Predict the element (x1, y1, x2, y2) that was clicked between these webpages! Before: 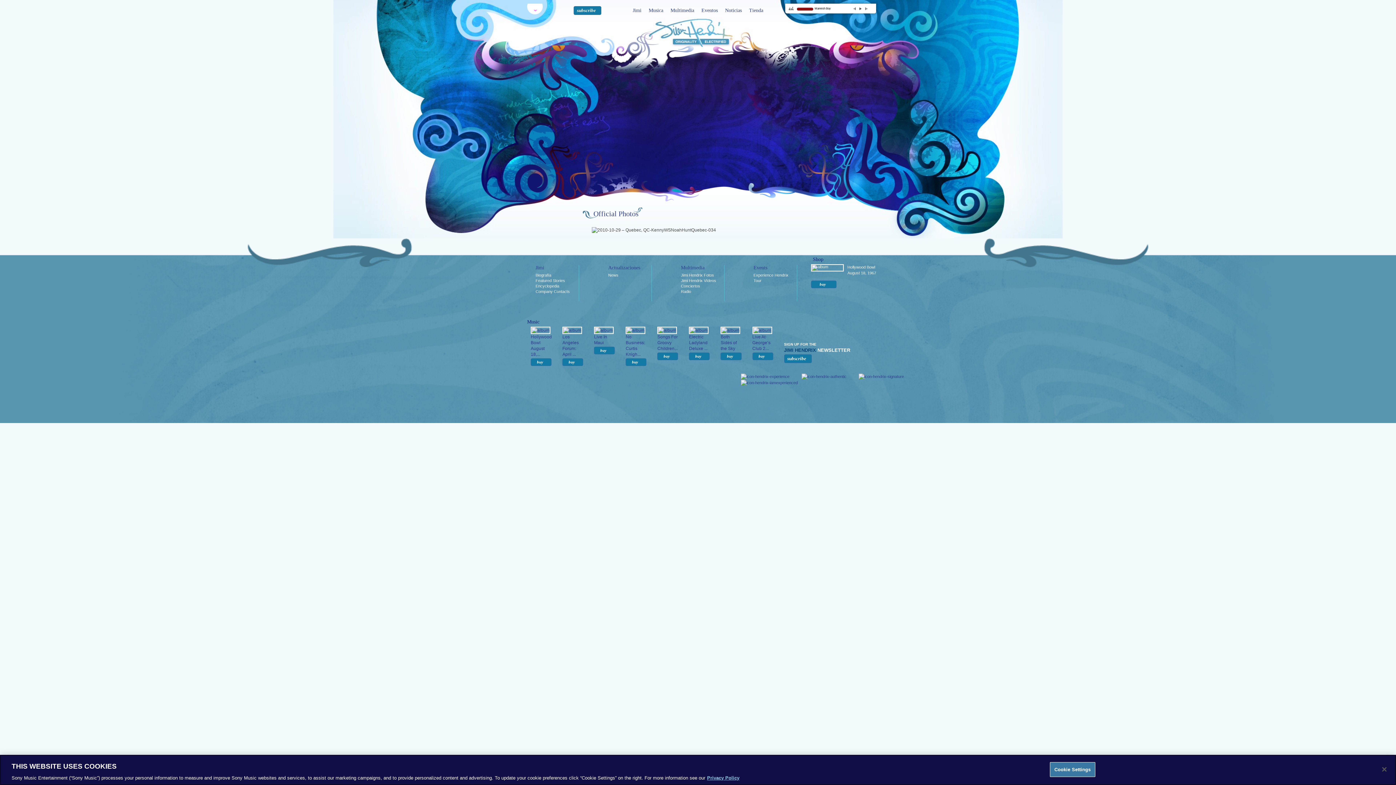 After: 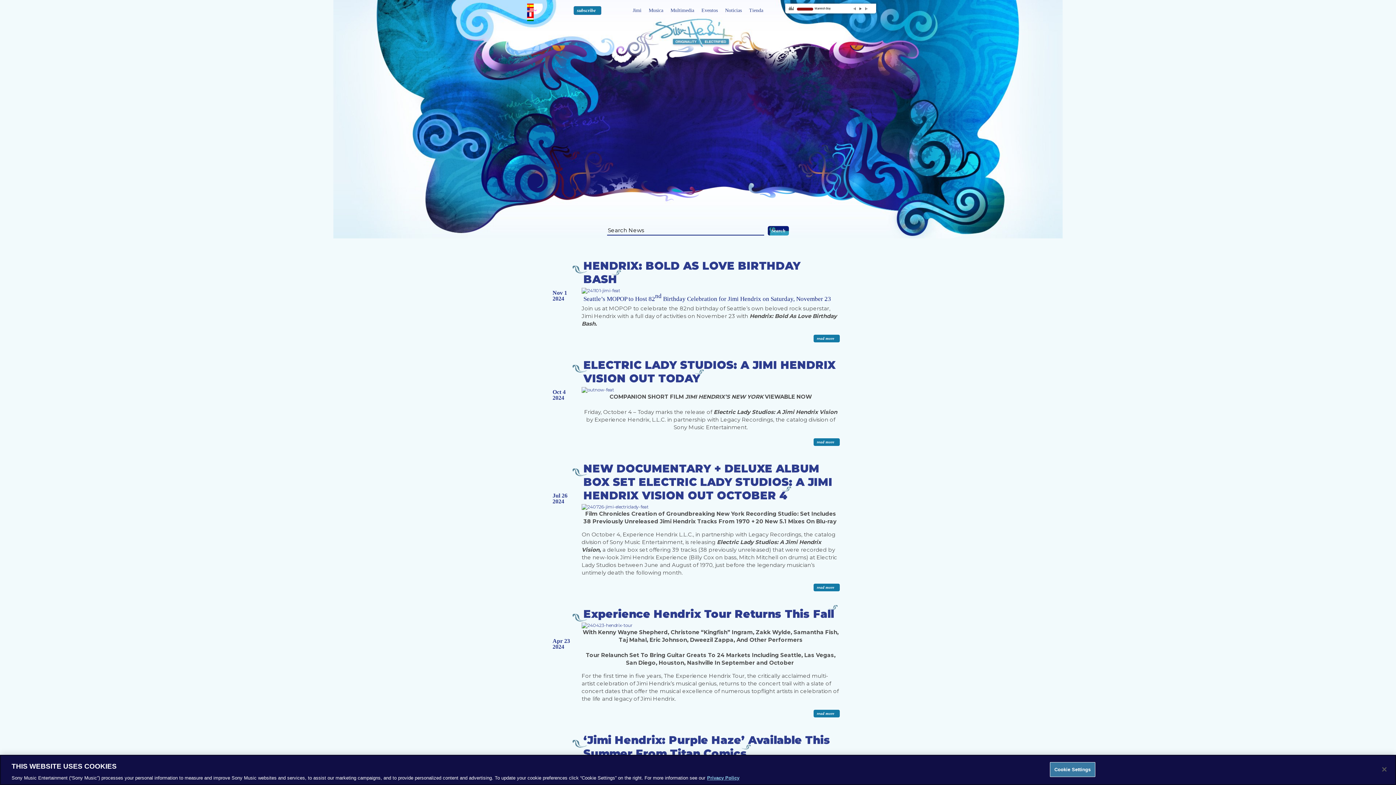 Action: bbox: (608, 265, 640, 270) label: Actualizaciones